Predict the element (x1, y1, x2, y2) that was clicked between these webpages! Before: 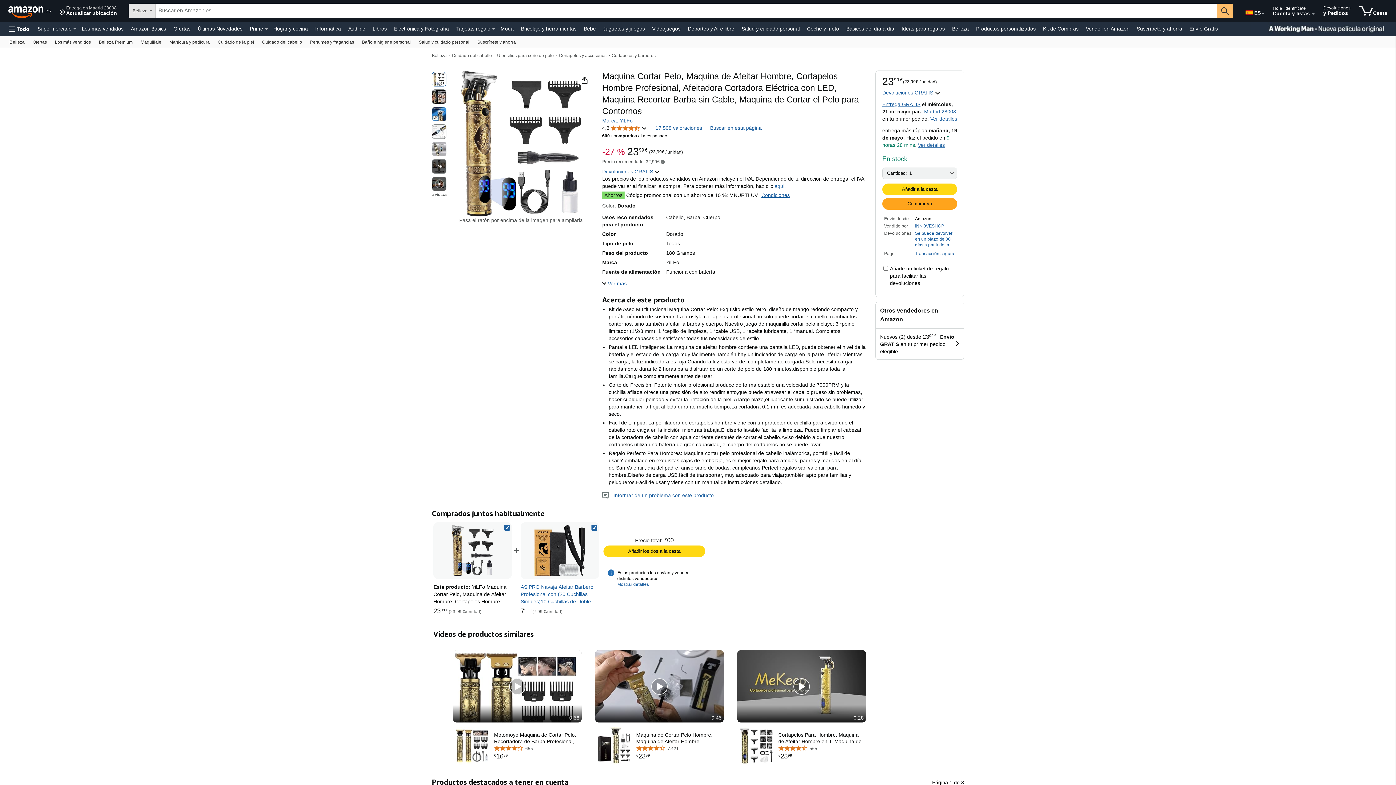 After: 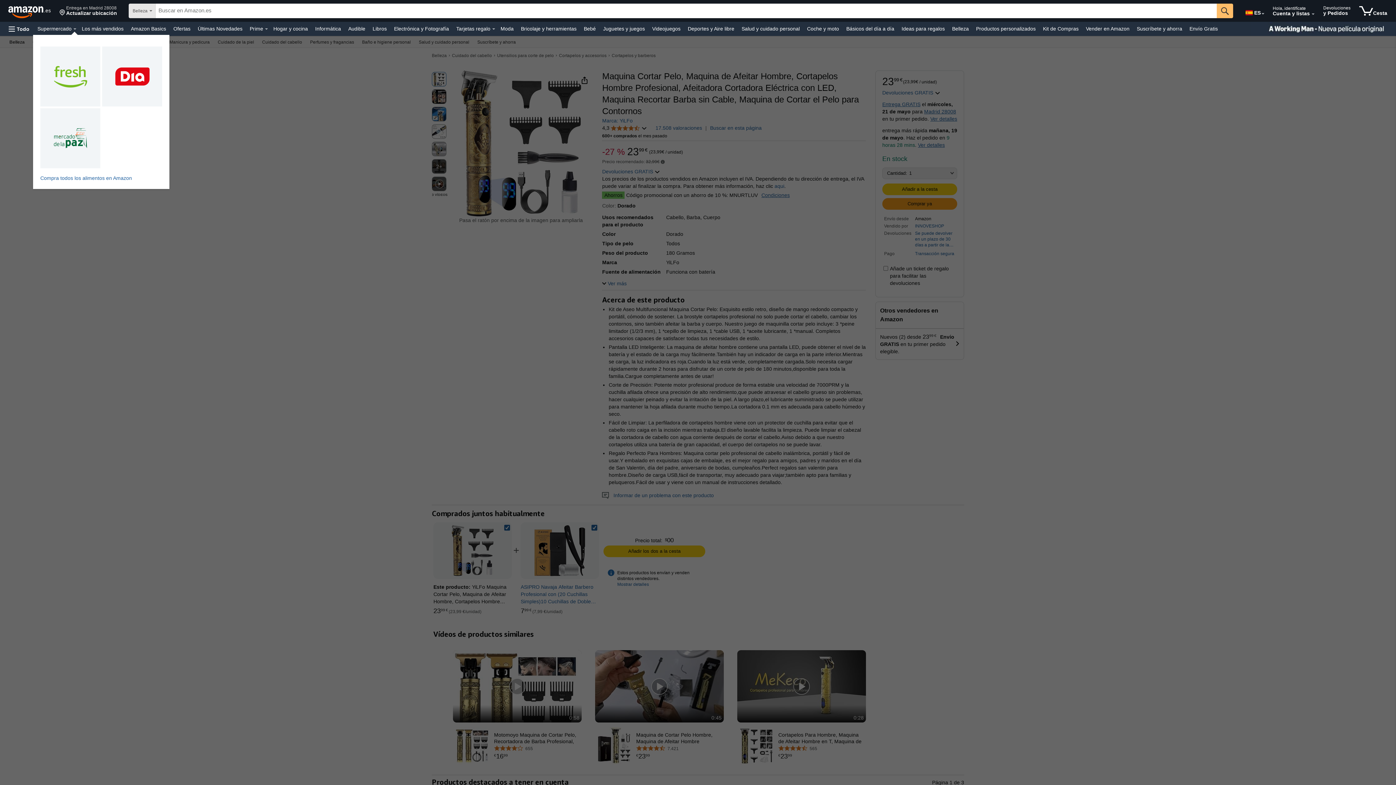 Action: bbox: (73, 28, 76, 29) label: Datos de Supermercado